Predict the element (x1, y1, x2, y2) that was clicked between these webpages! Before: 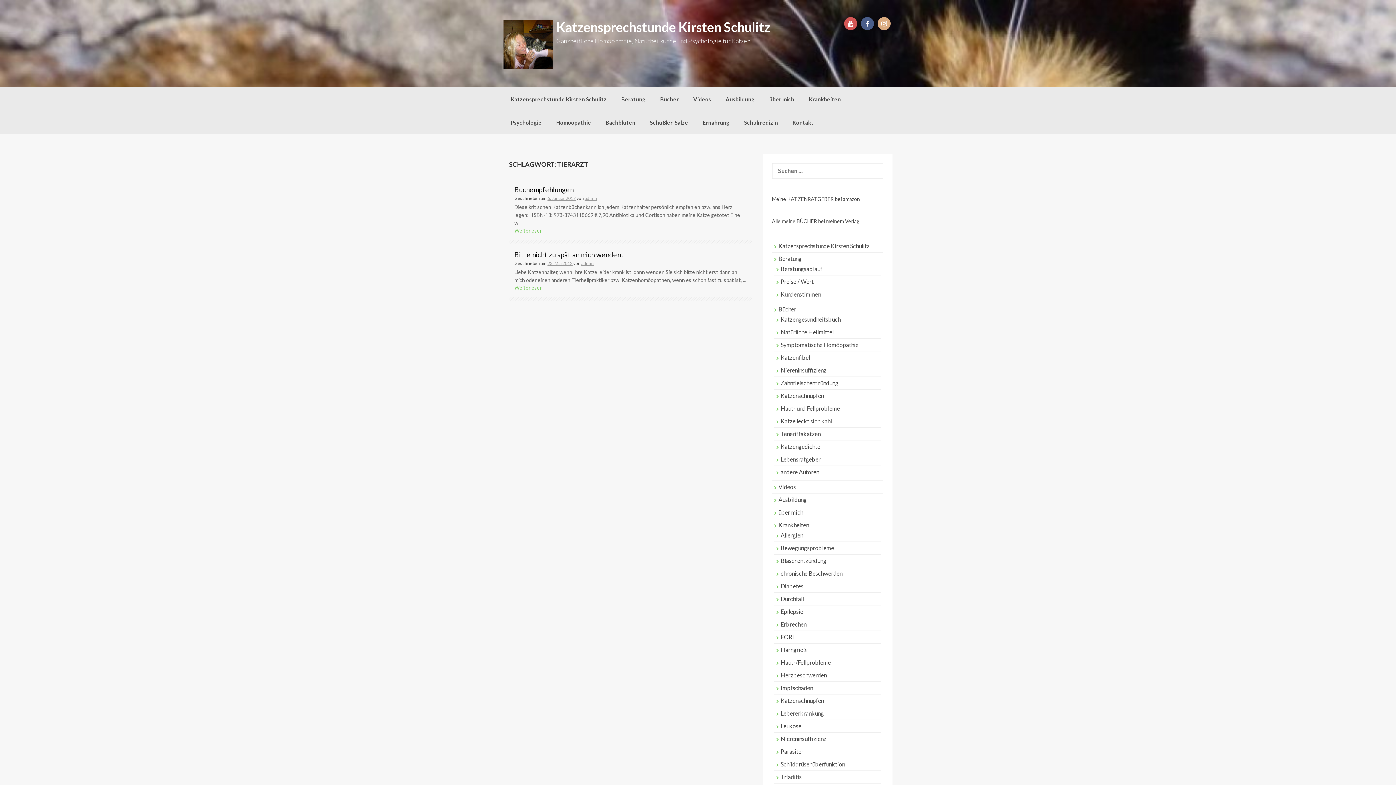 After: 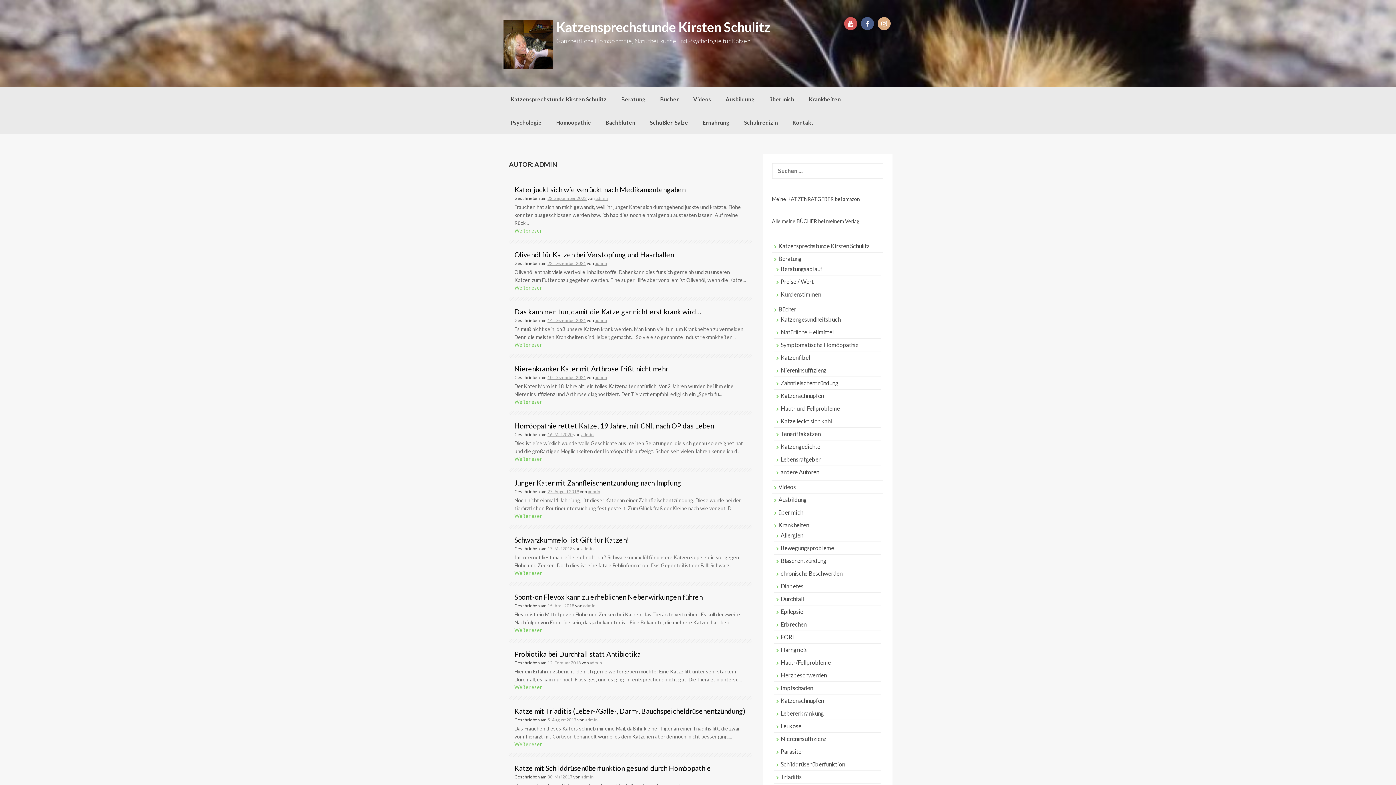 Action: bbox: (581, 260, 593, 266) label: admin